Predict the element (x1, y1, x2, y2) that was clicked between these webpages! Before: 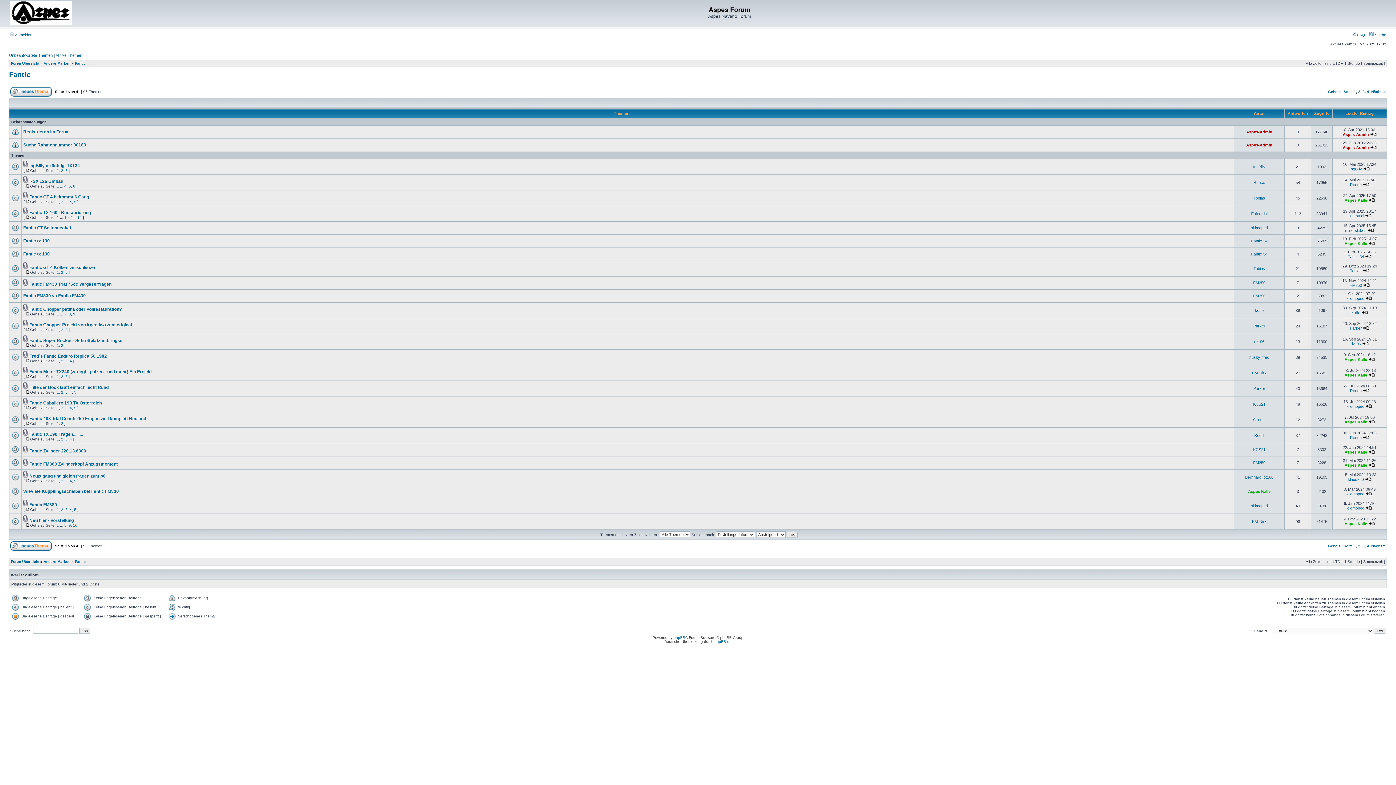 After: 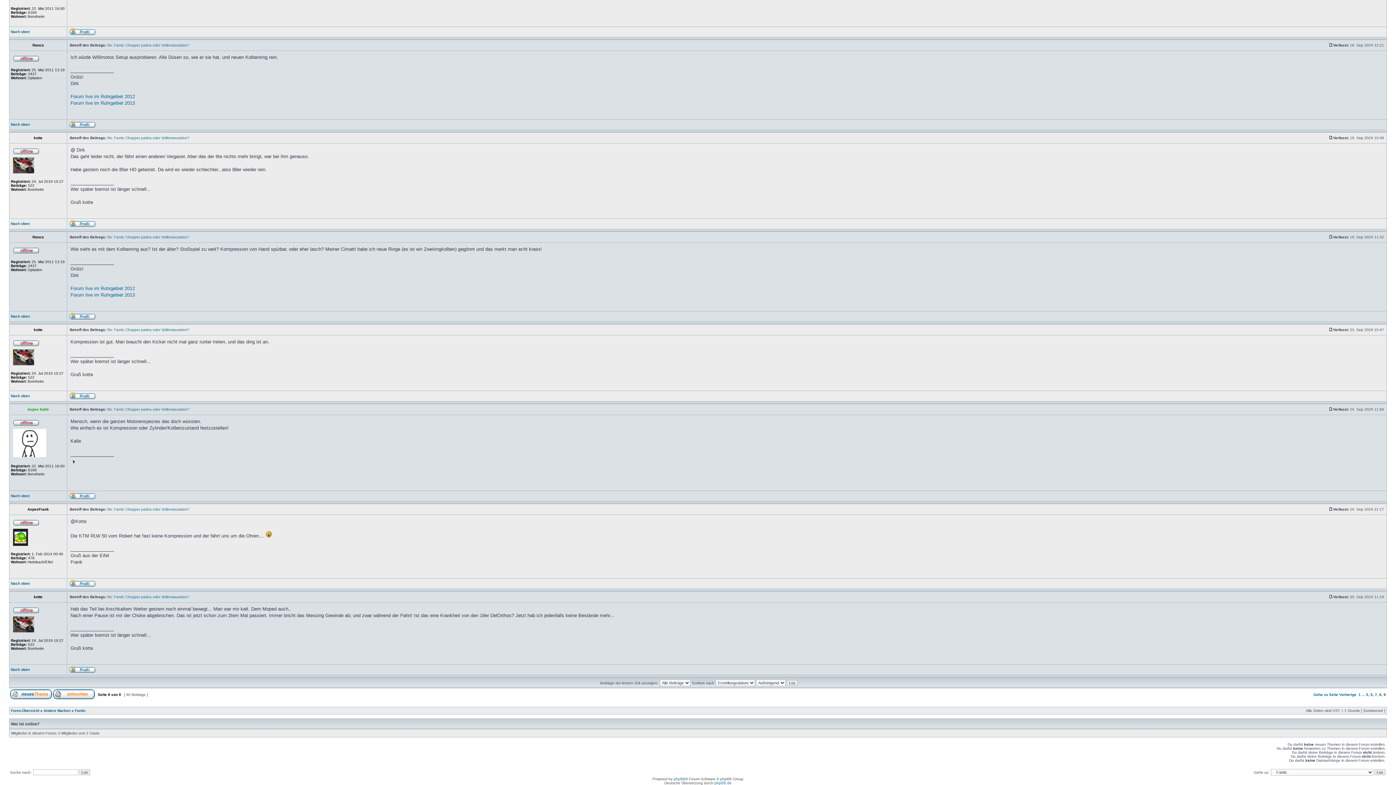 Action: bbox: (1361, 310, 1368, 314)